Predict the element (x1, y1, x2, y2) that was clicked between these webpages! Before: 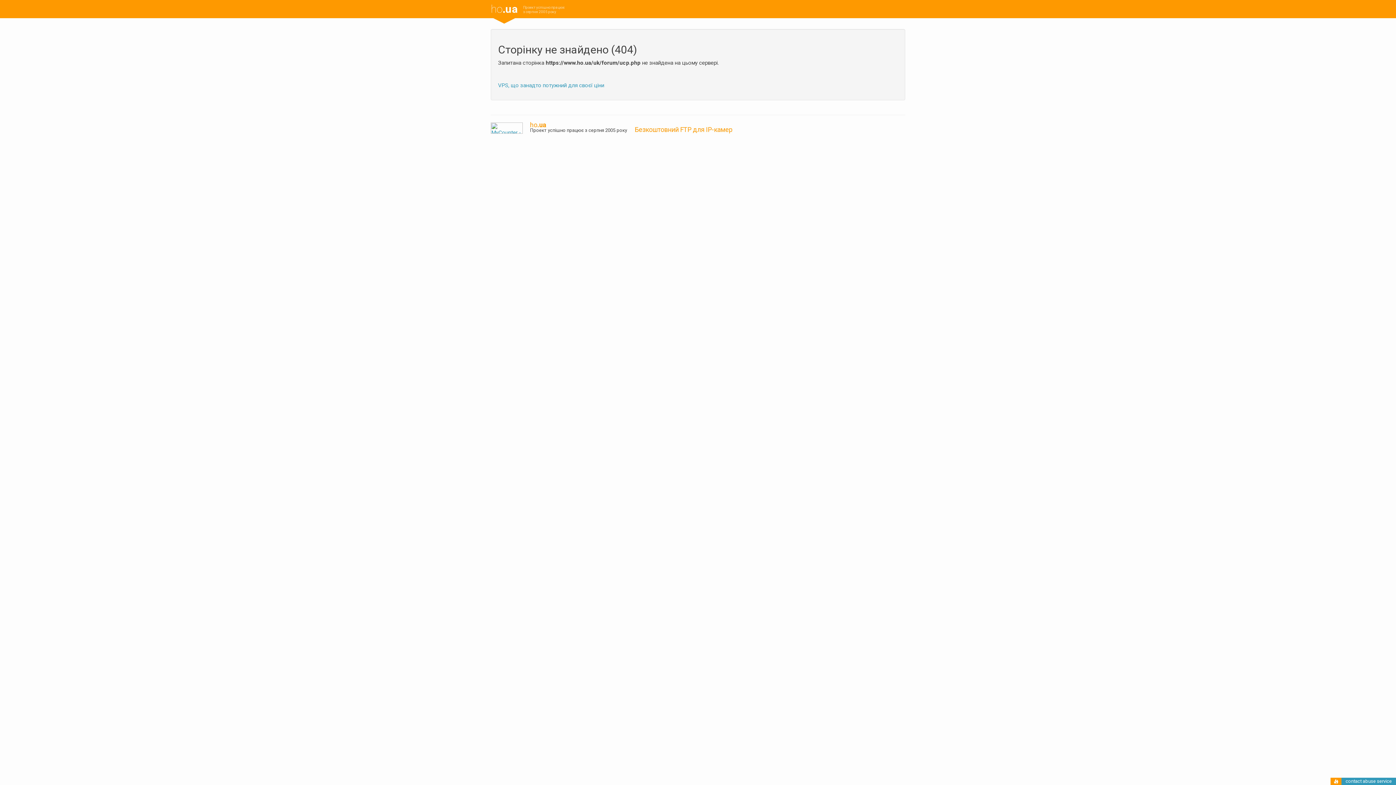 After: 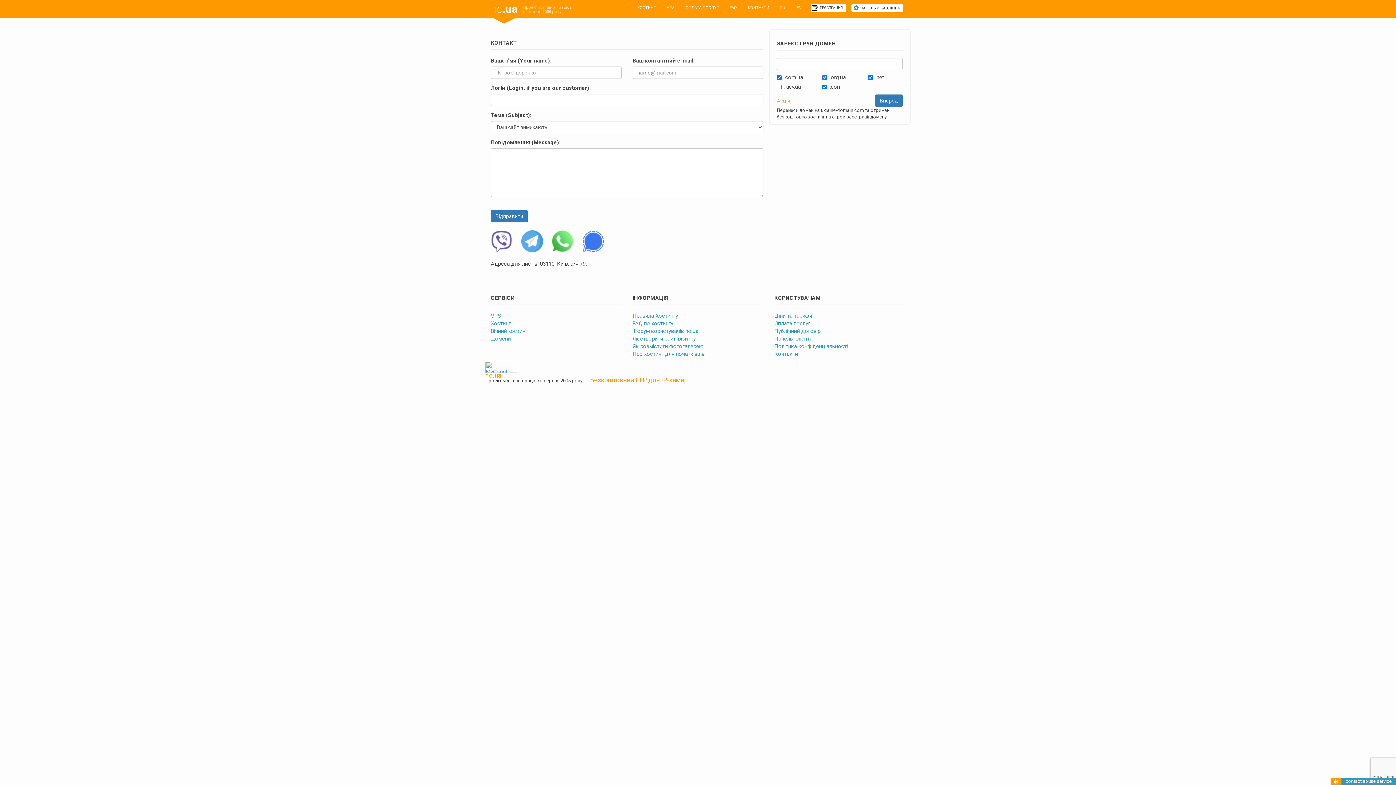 Action: label: contact abuse service bbox: (1346, 778, 1392, 784)